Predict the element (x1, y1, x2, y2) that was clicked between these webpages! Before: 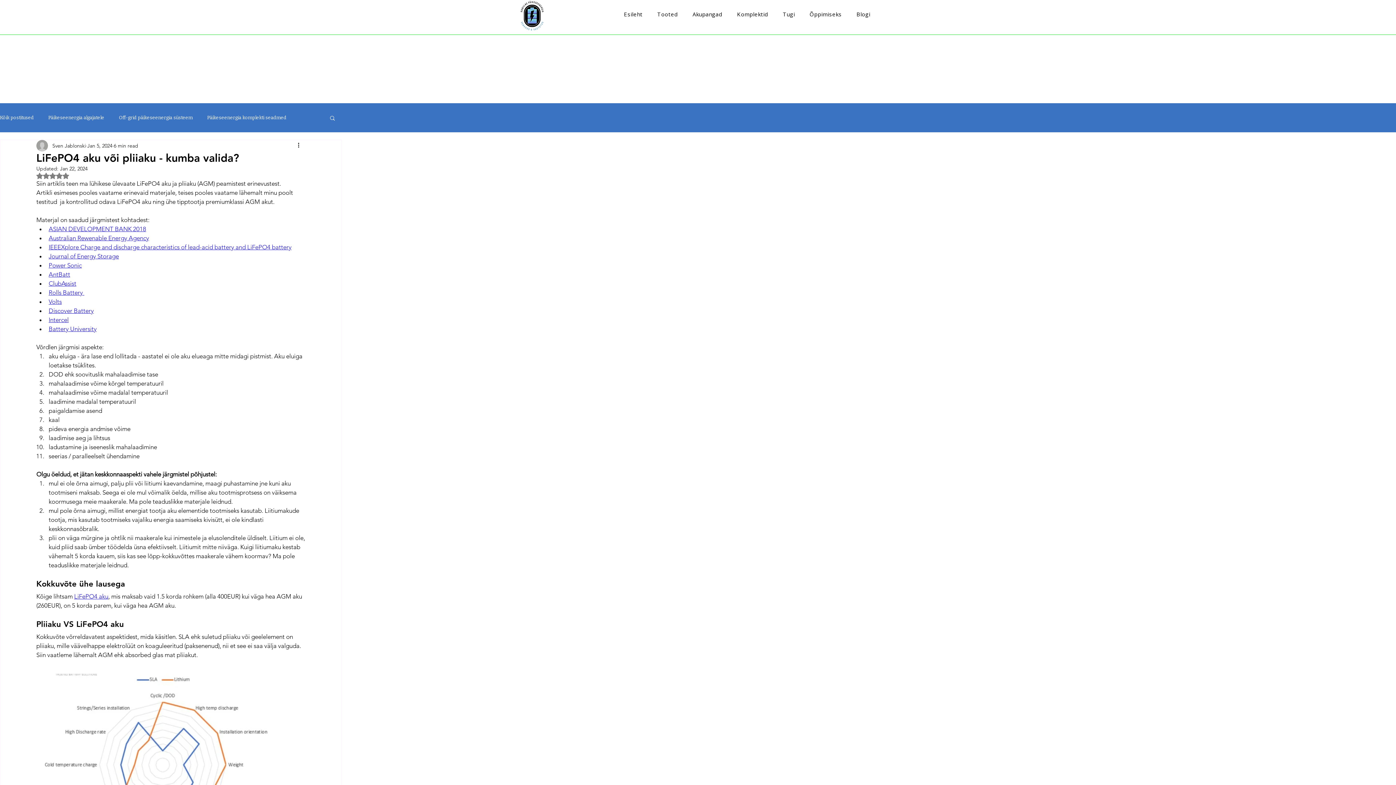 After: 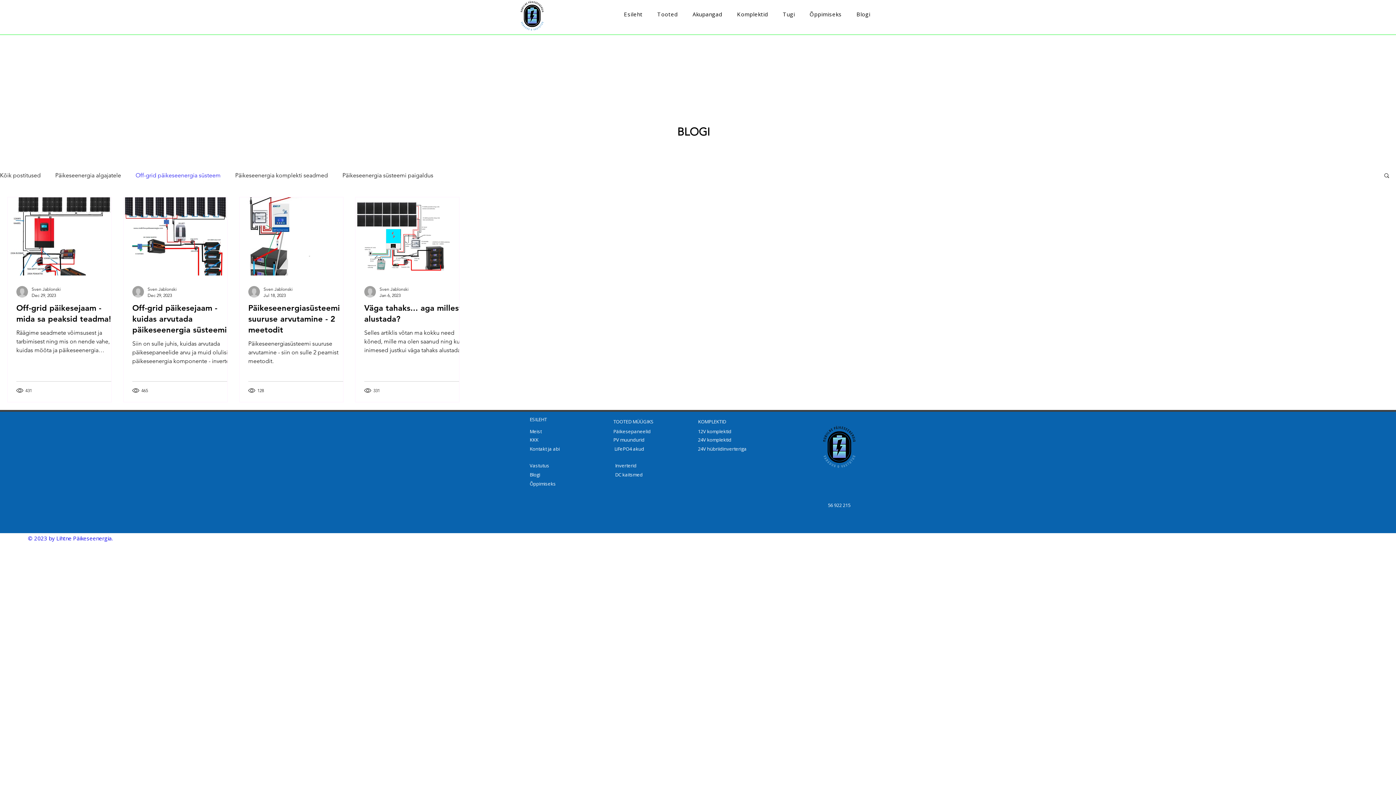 Action: bbox: (118, 114, 192, 120) label: Off-grid päikeseenergia süsteem